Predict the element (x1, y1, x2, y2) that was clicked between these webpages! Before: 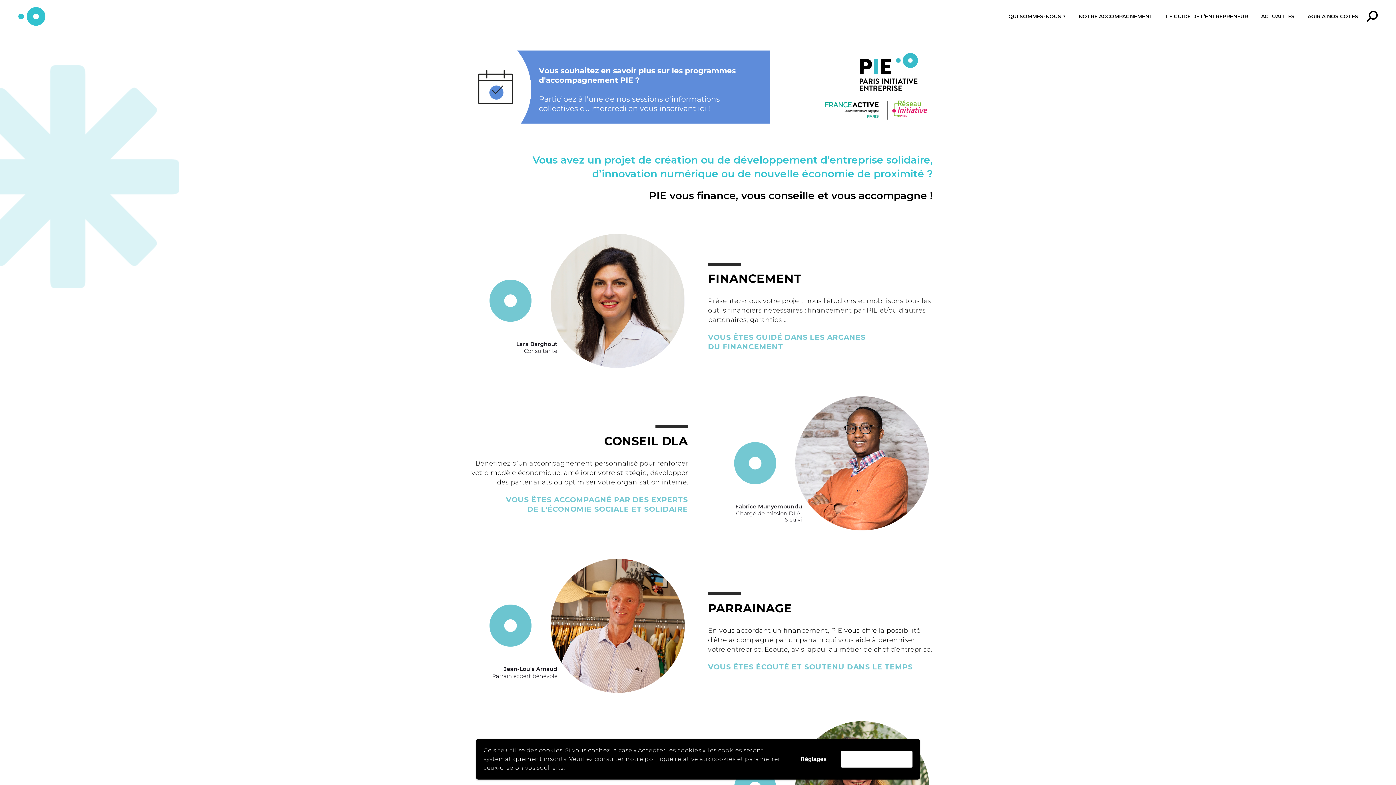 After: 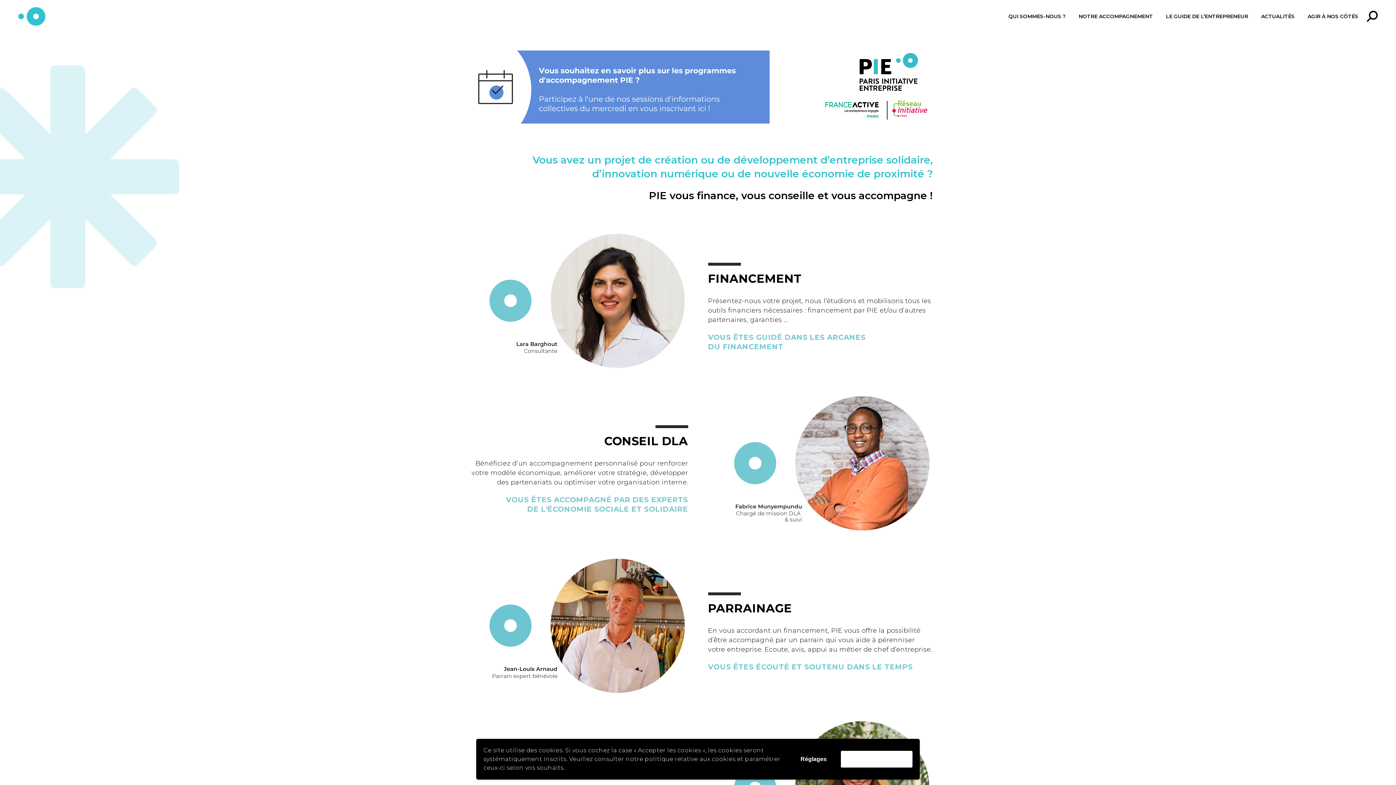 Action: bbox: (18, 6, 48, 26)